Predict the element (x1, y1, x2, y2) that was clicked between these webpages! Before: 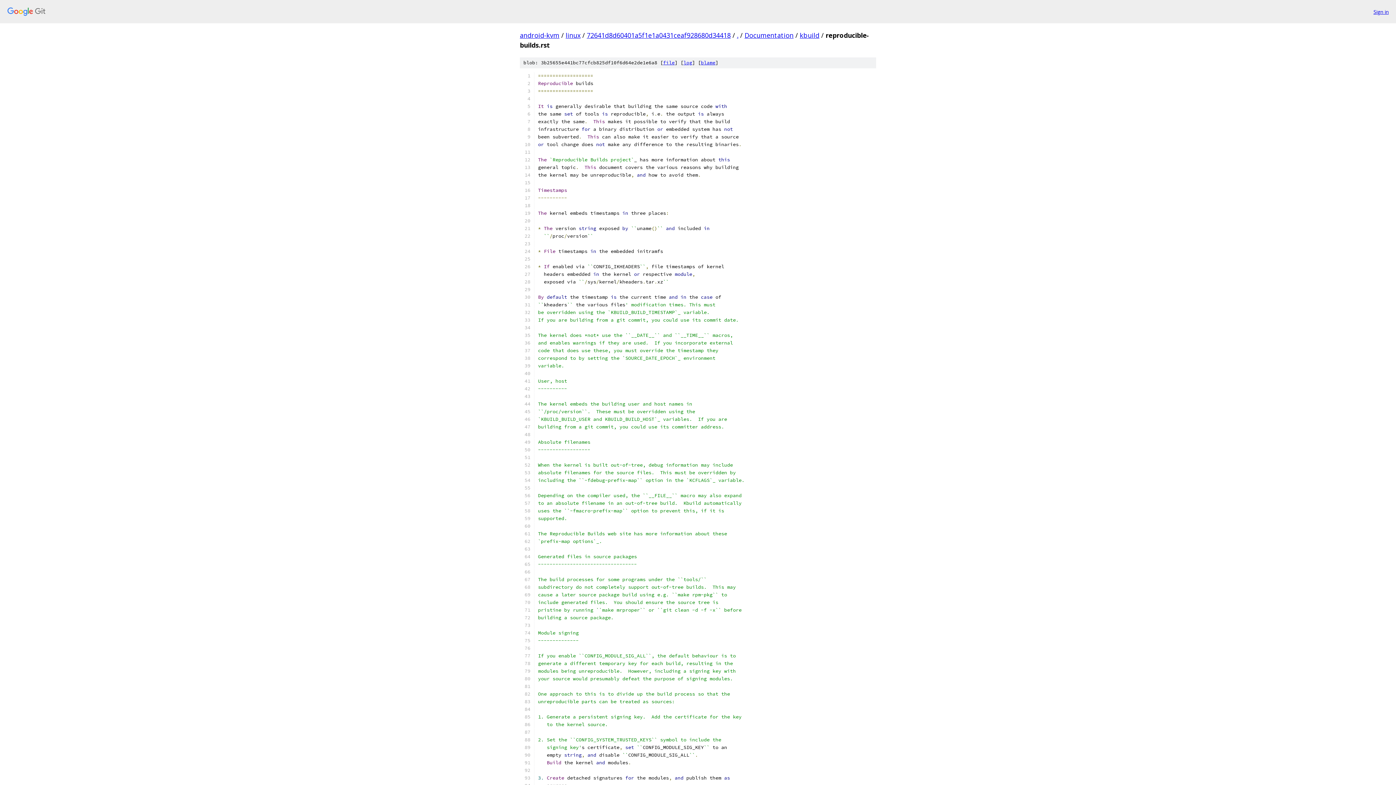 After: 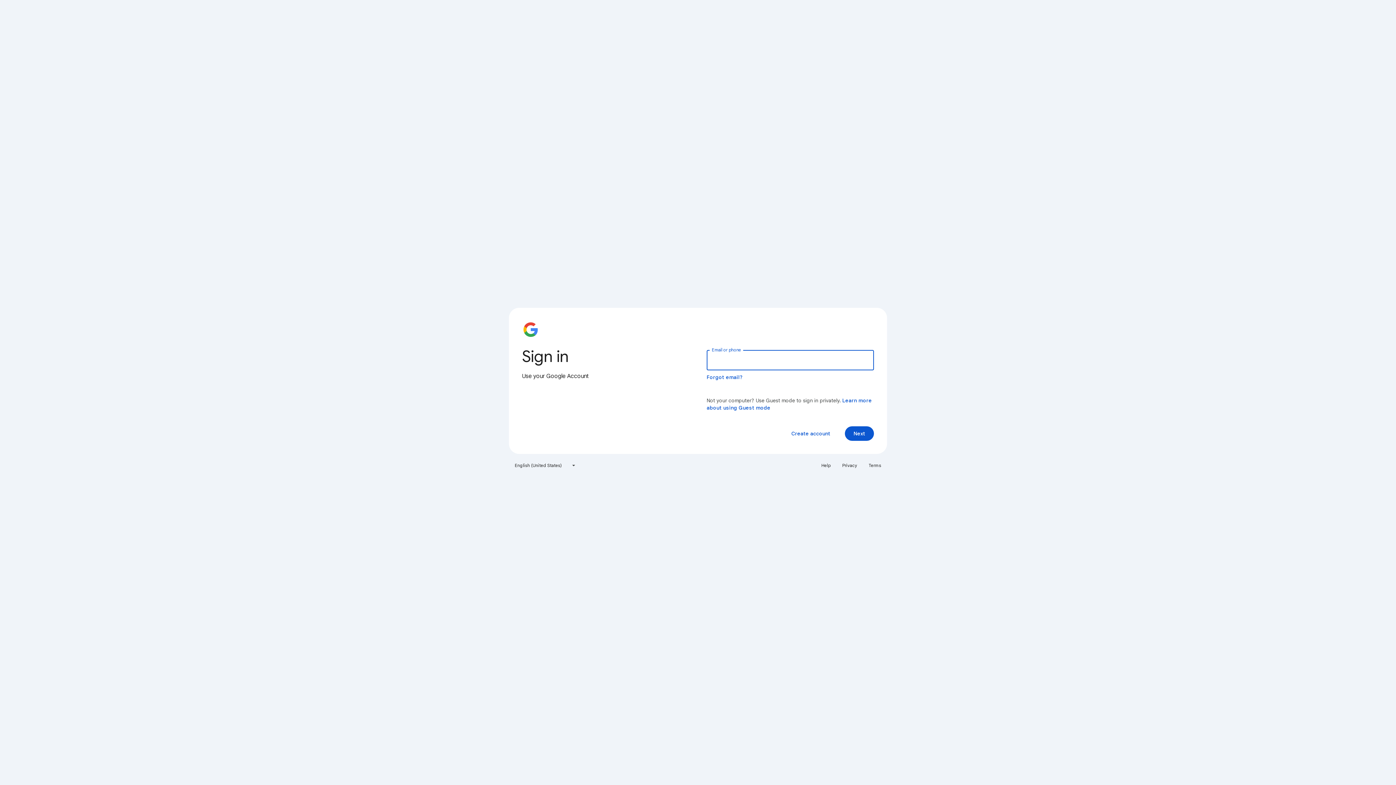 Action: bbox: (1373, 7, 1389, 15) label: Sign in